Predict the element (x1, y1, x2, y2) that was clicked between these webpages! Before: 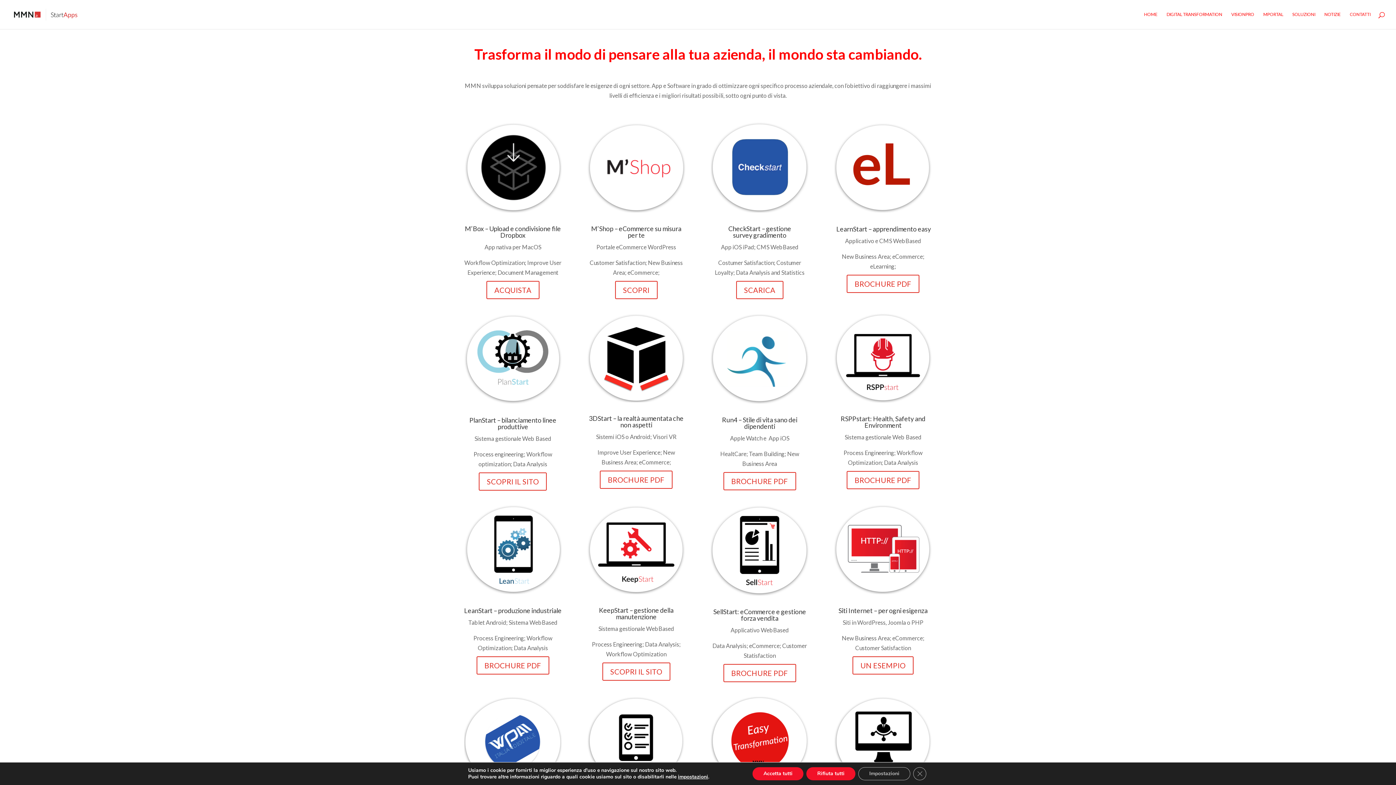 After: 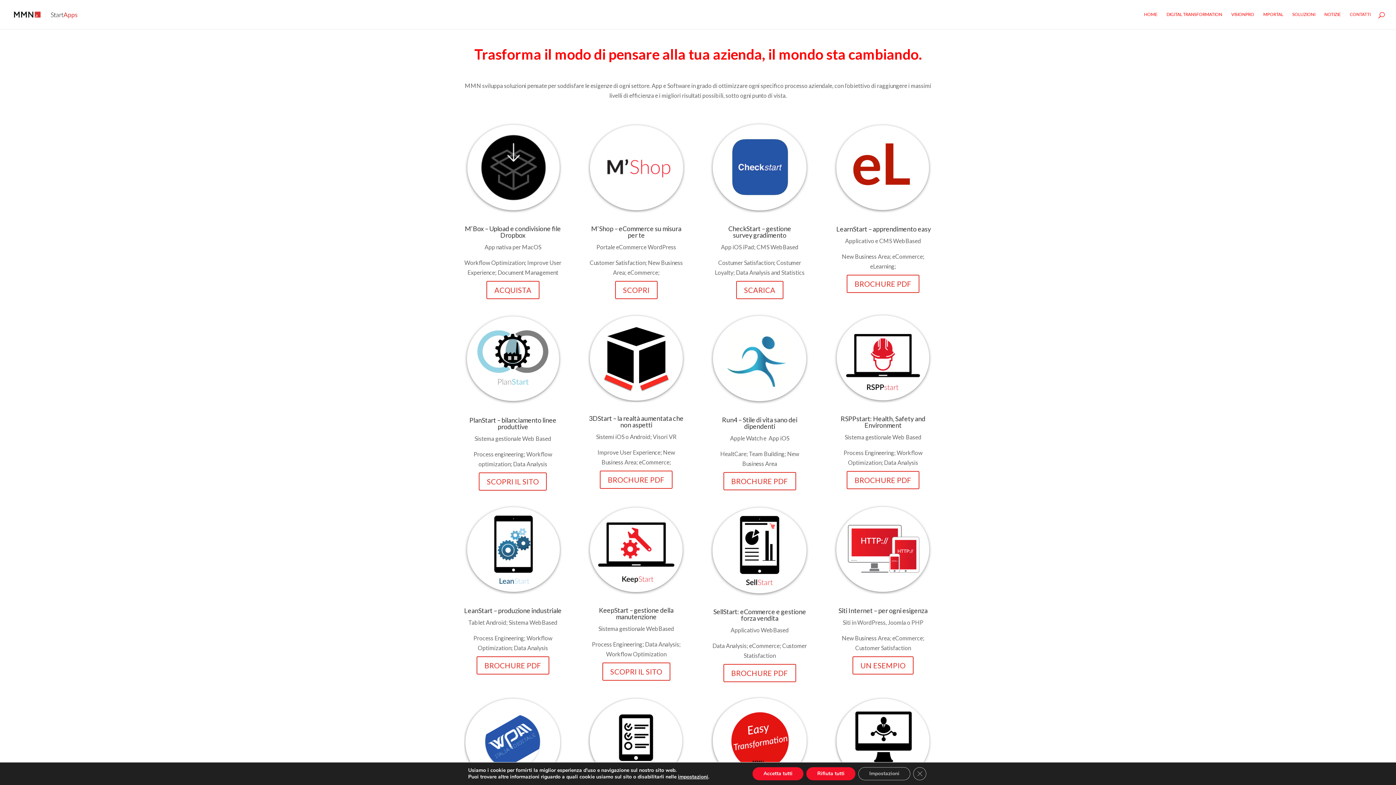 Action: bbox: (587, 396, 685, 403)